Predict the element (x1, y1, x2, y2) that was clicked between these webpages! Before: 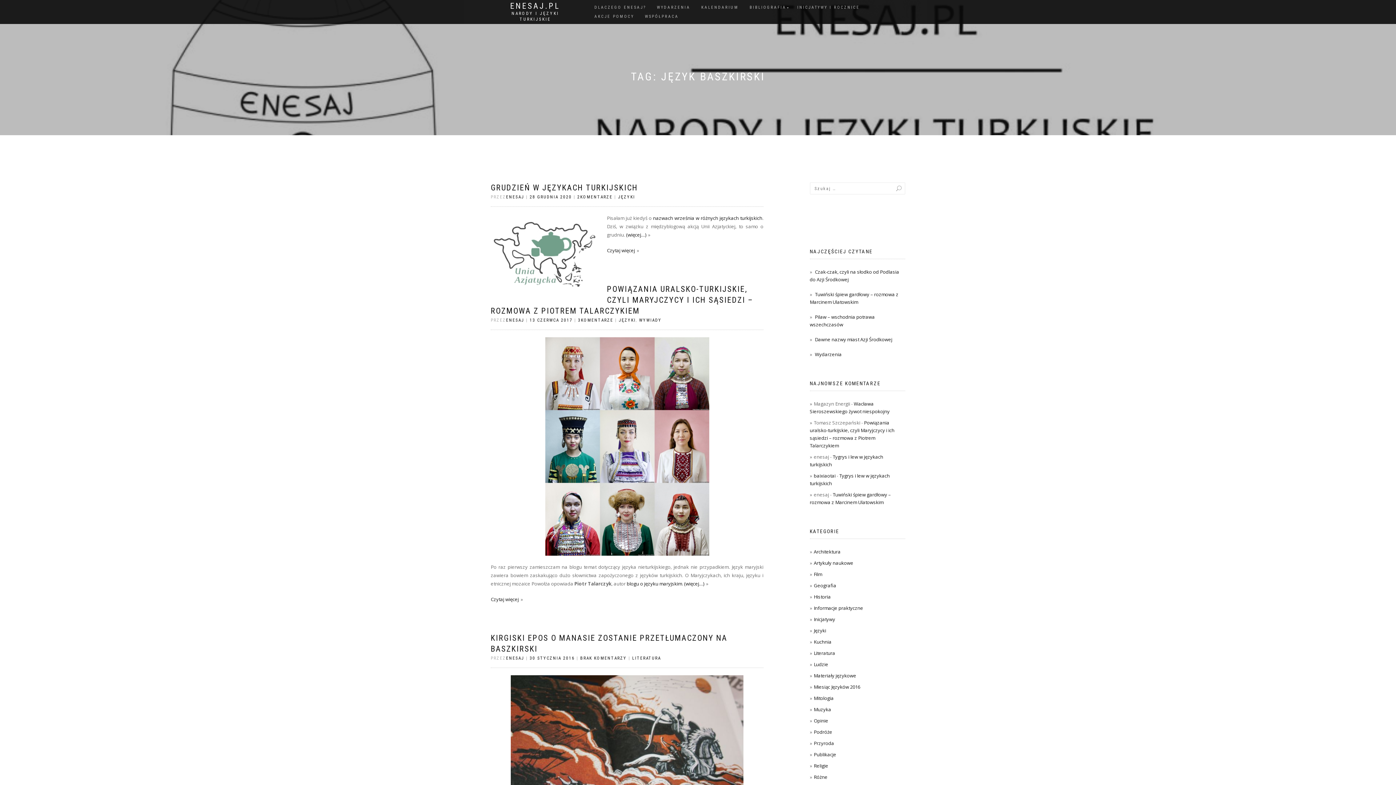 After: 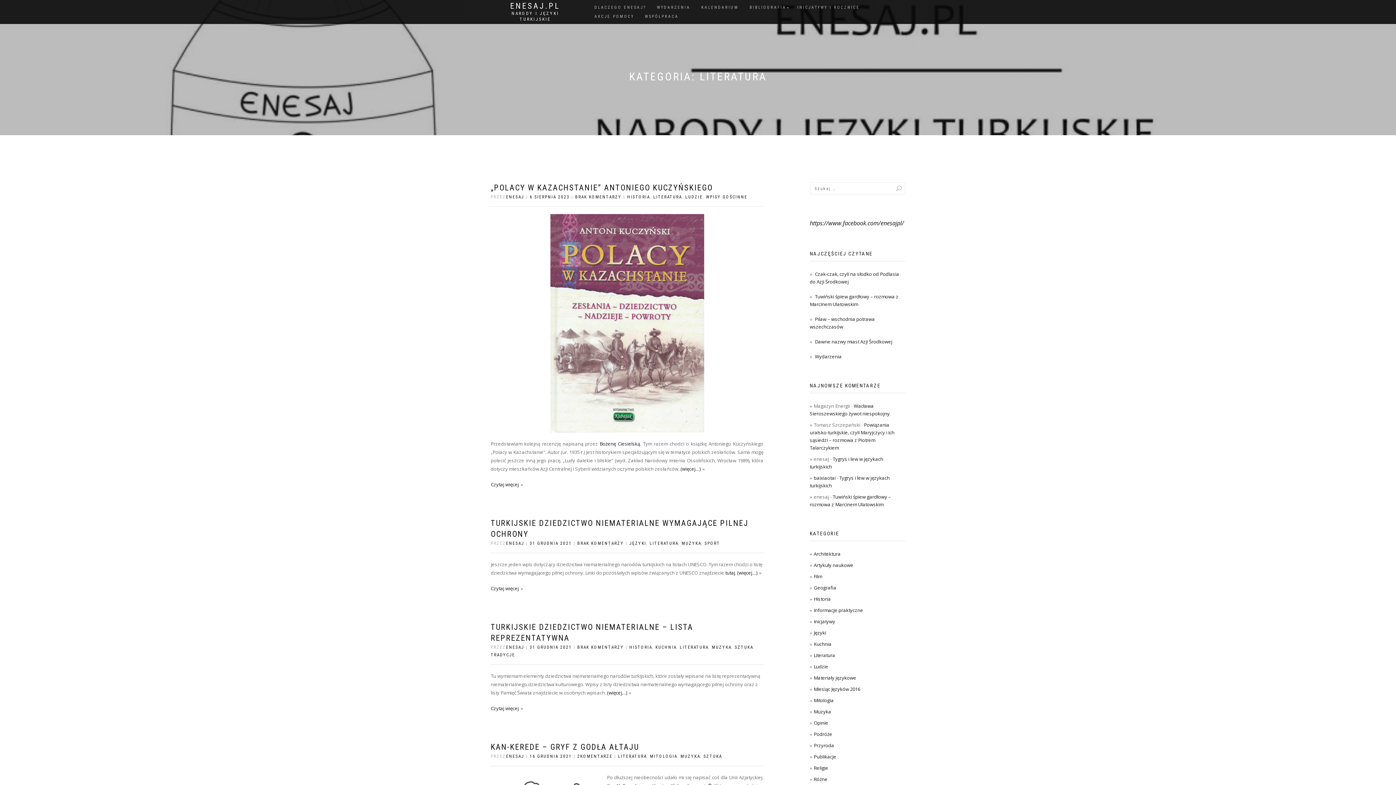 Action: label: LITERATURA bbox: (632, 655, 661, 660)